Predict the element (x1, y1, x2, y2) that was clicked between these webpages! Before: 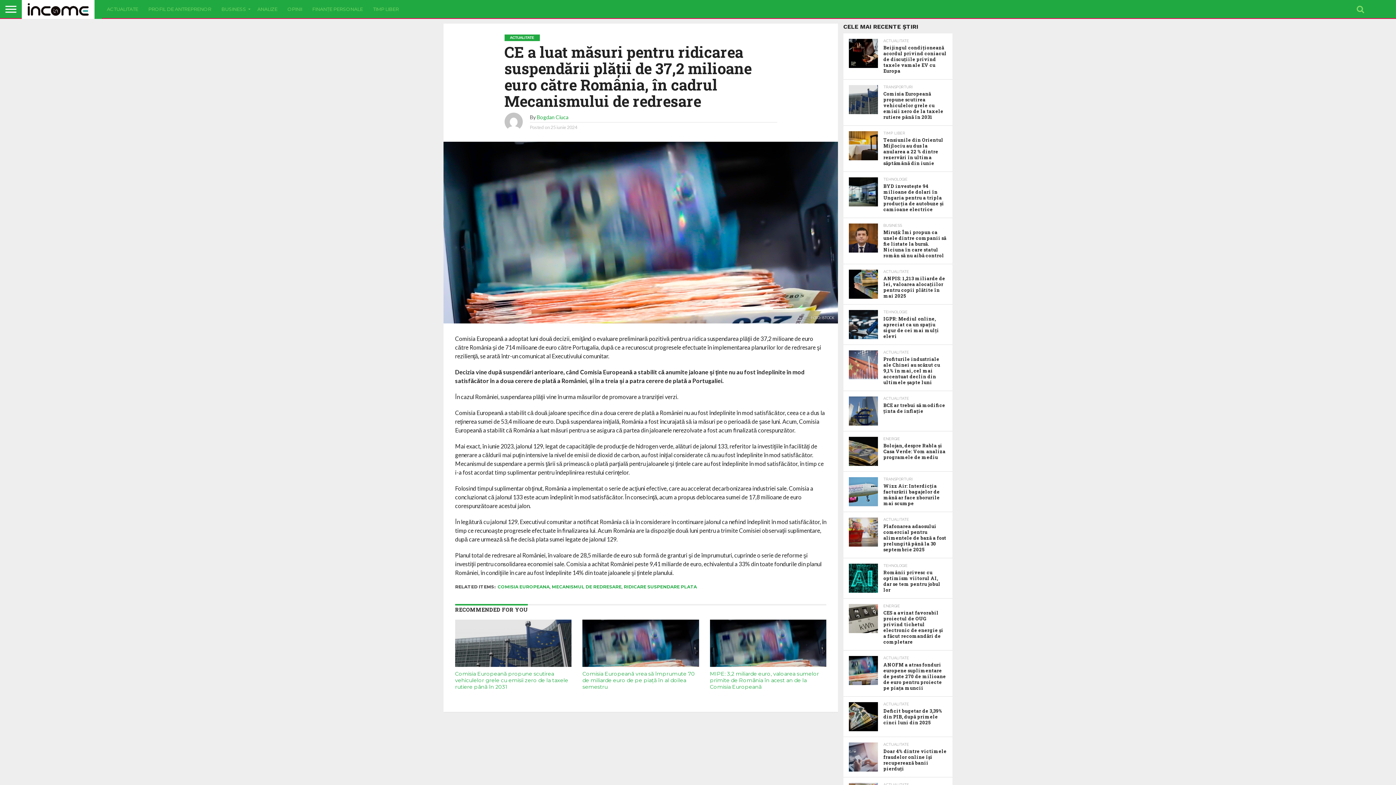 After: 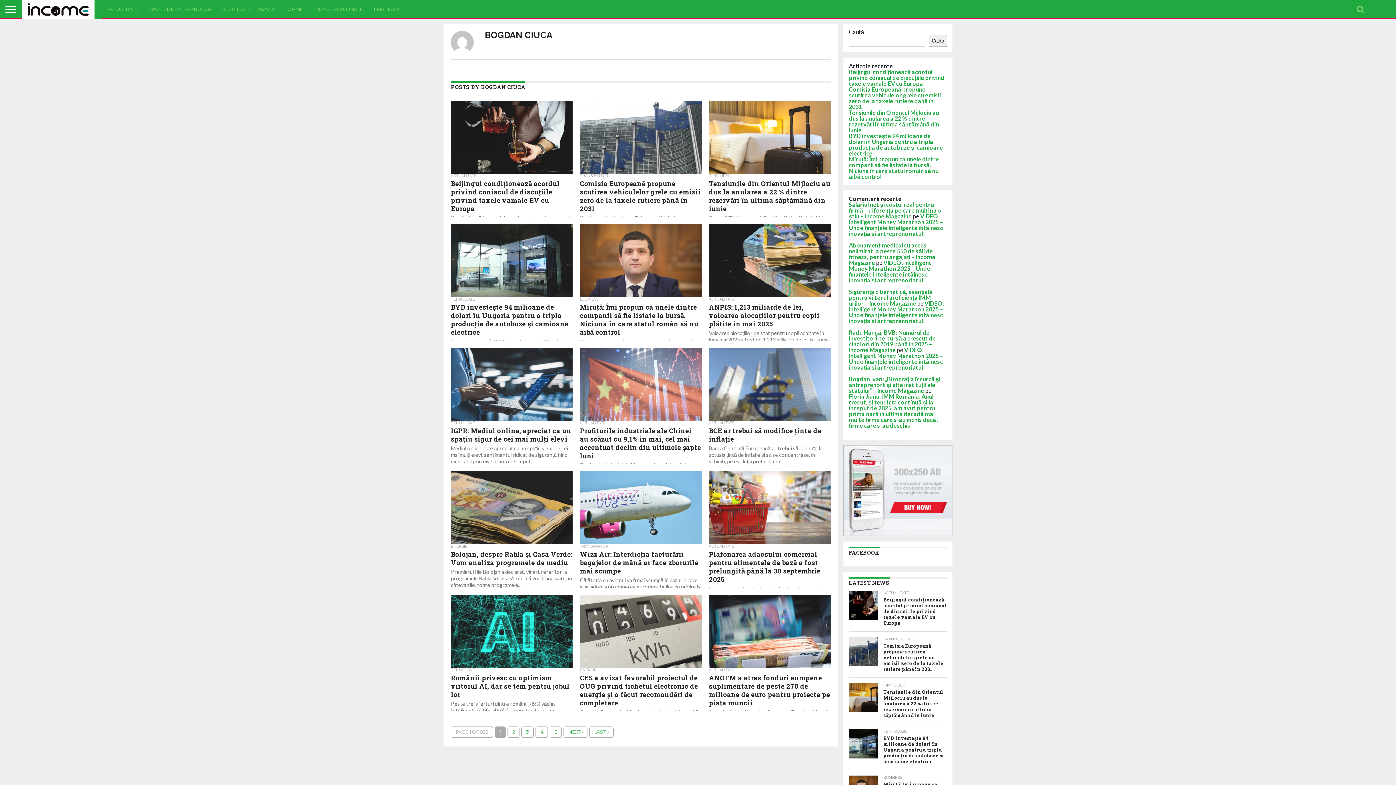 Action: label: Bogdan Ciuca bbox: (536, 114, 568, 120)